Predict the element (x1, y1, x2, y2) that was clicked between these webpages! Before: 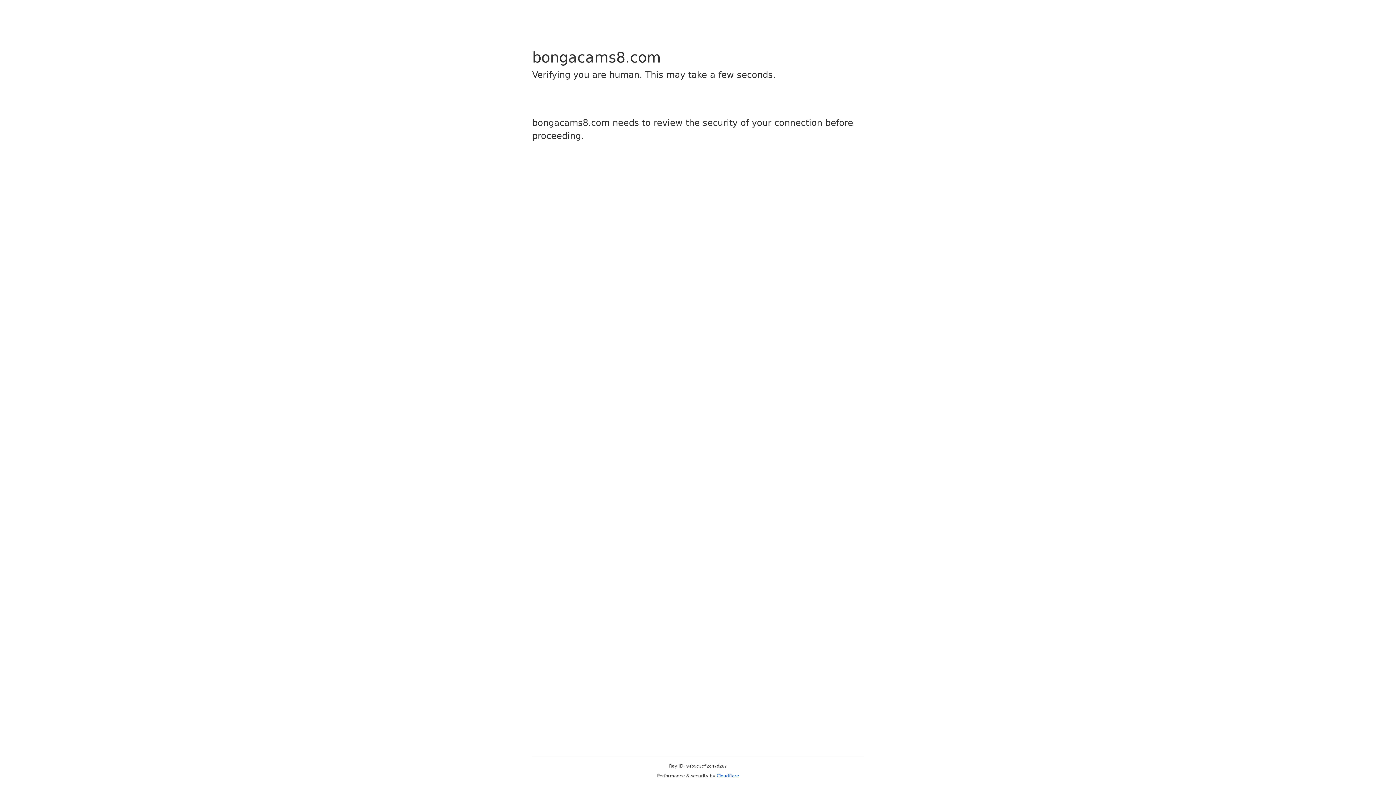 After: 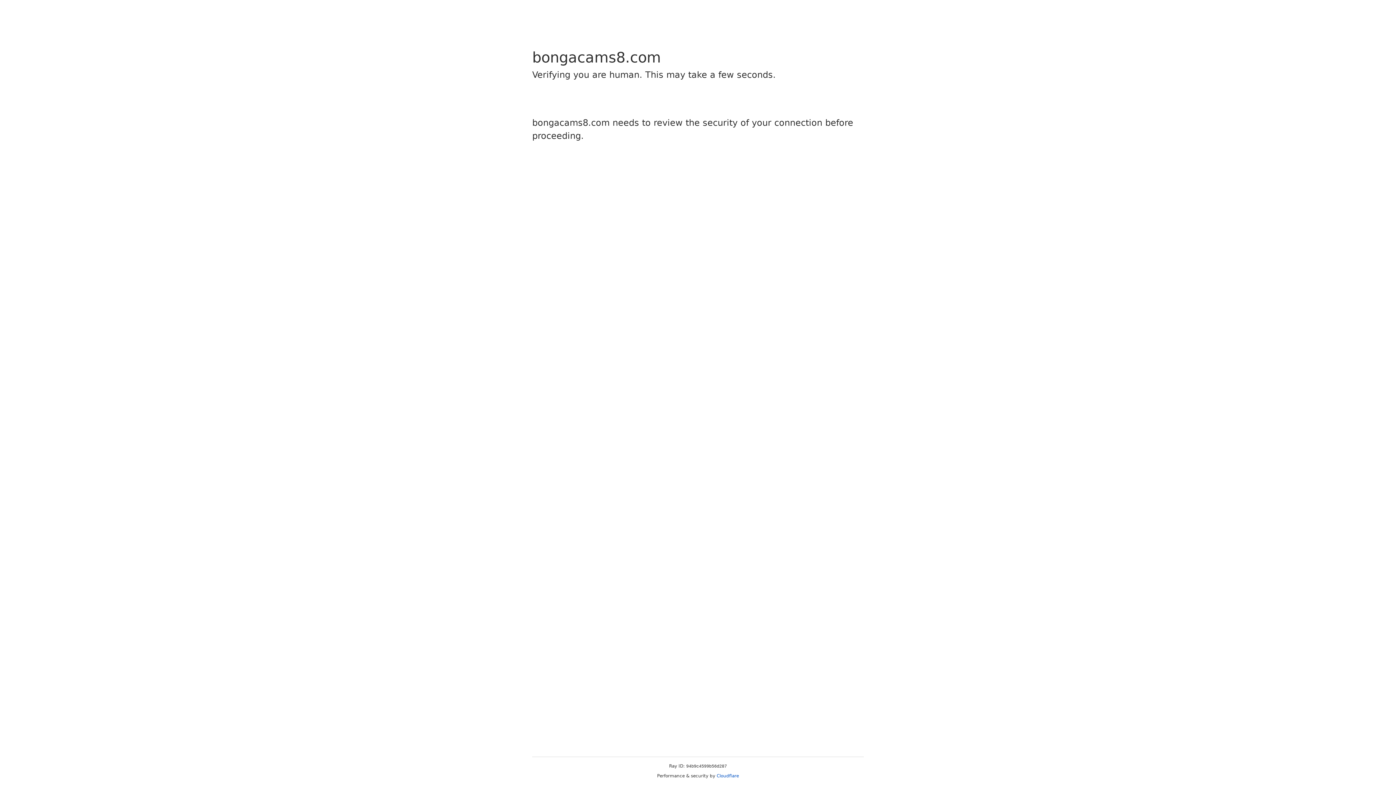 Action: bbox: (716, 773, 739, 778) label: Cloudflare